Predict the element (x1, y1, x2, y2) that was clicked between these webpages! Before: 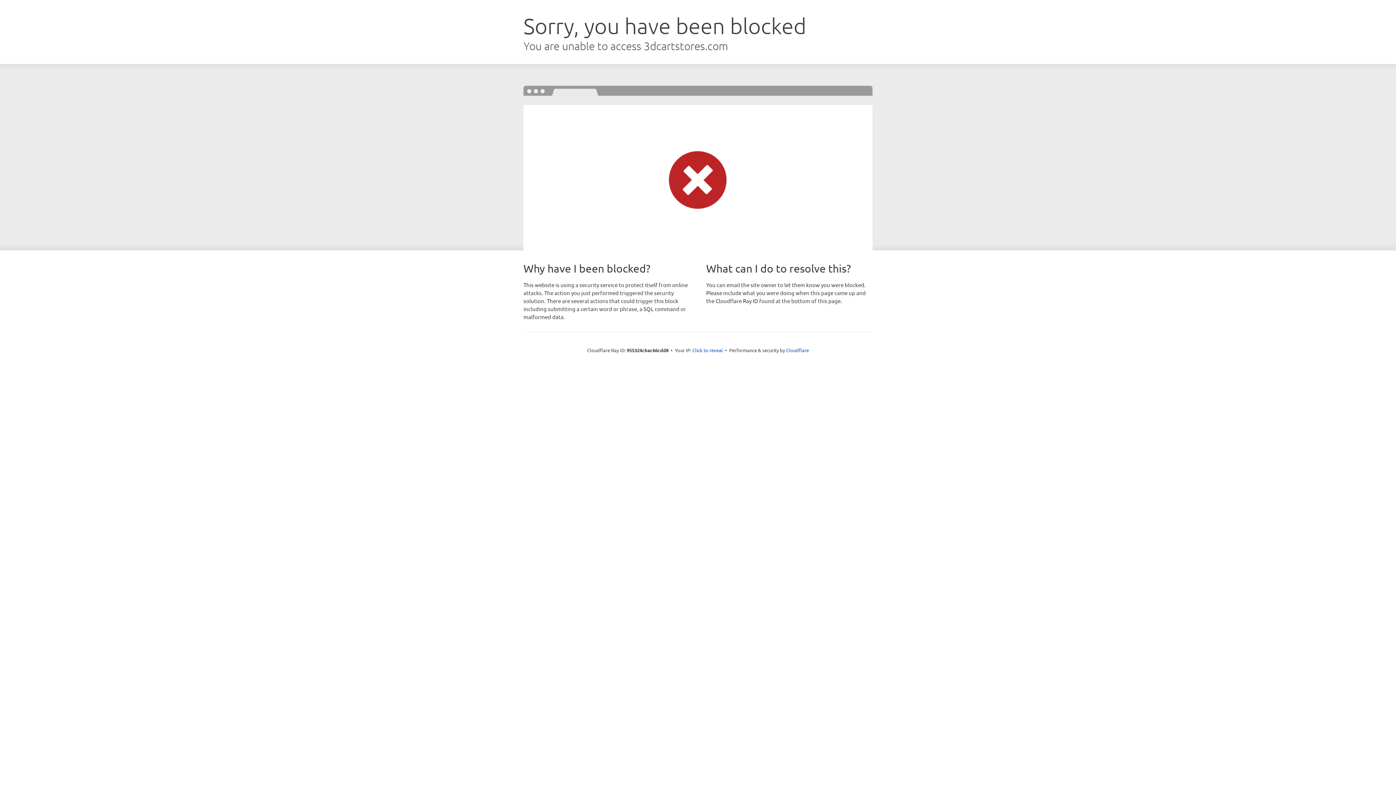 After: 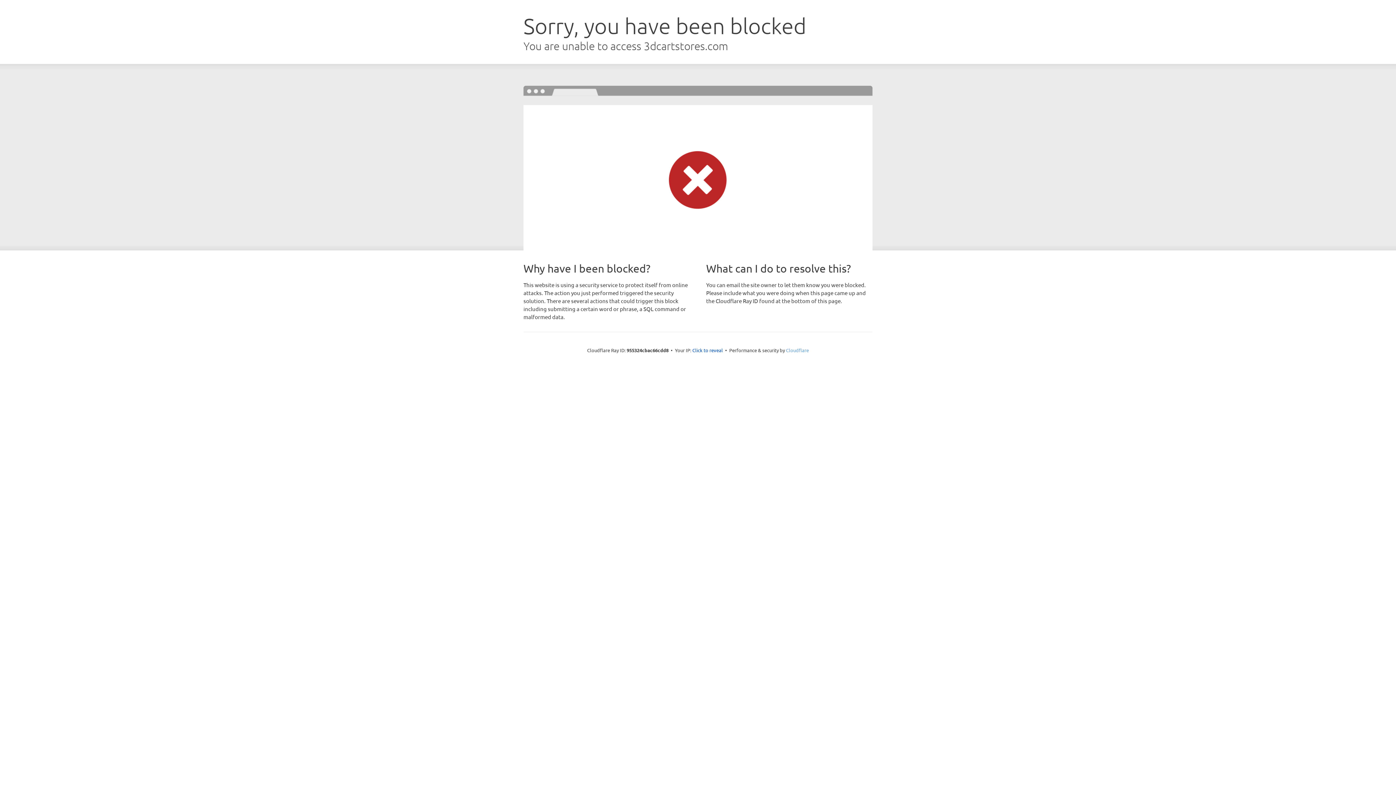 Action: label: Cloudflare bbox: (786, 347, 809, 353)